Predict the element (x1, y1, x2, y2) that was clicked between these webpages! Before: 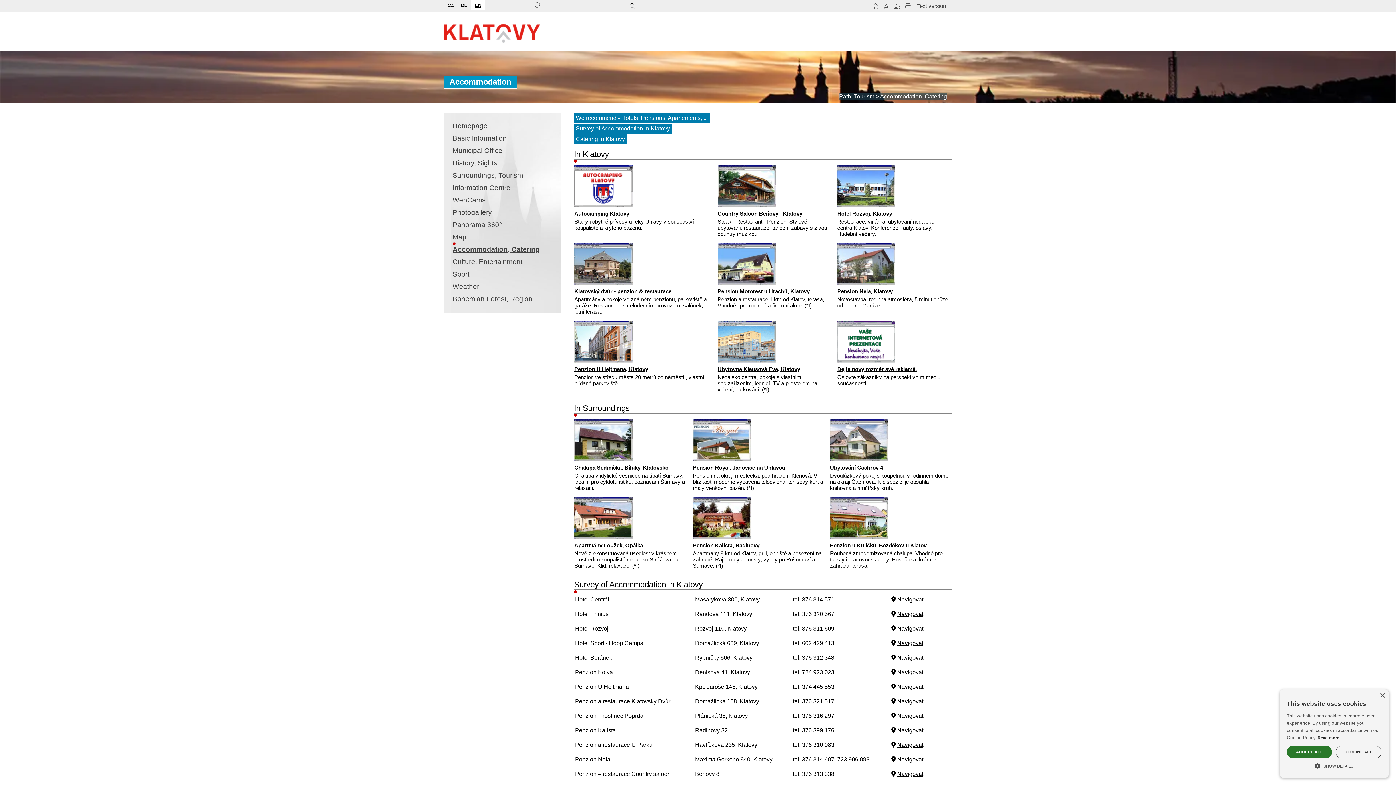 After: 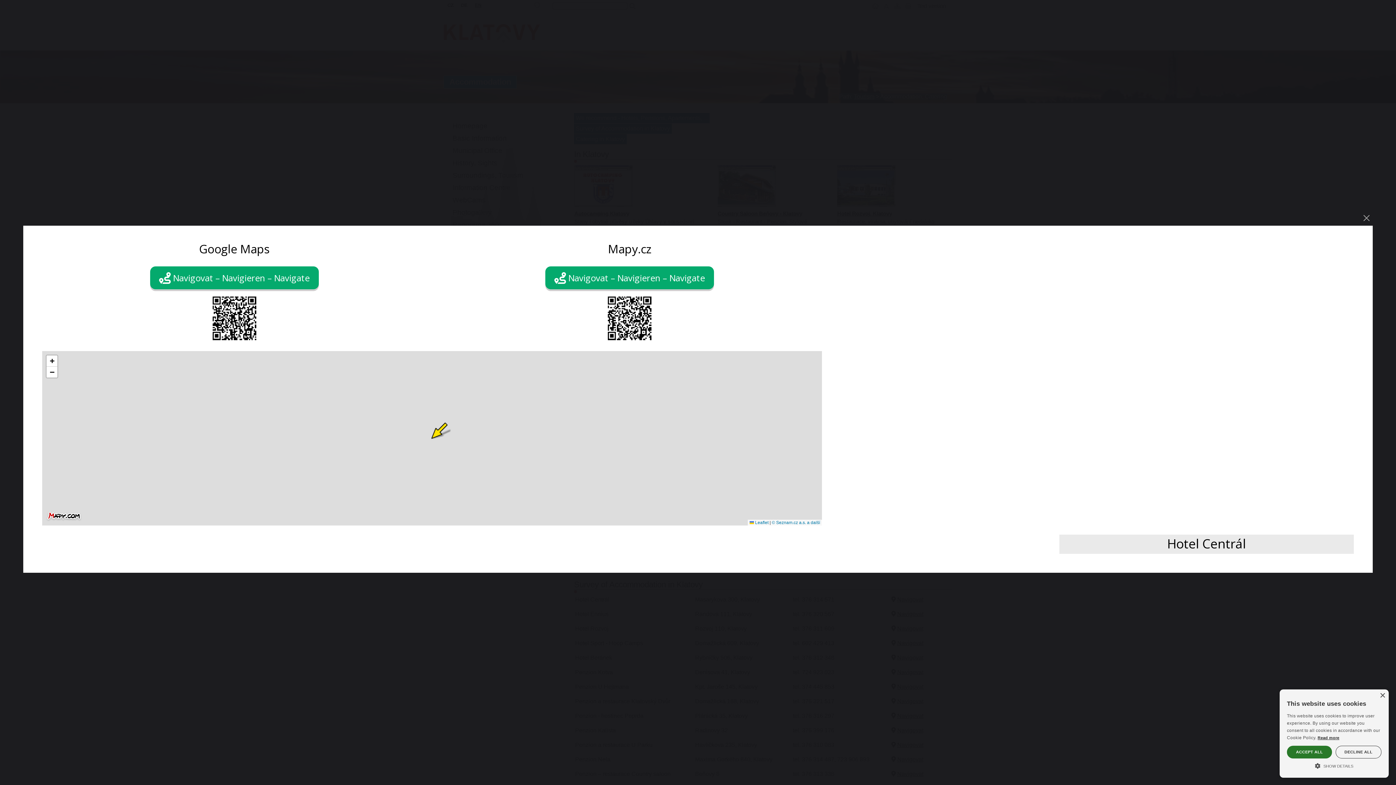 Action: bbox: (890, 596, 923, 602) label: Navigovat